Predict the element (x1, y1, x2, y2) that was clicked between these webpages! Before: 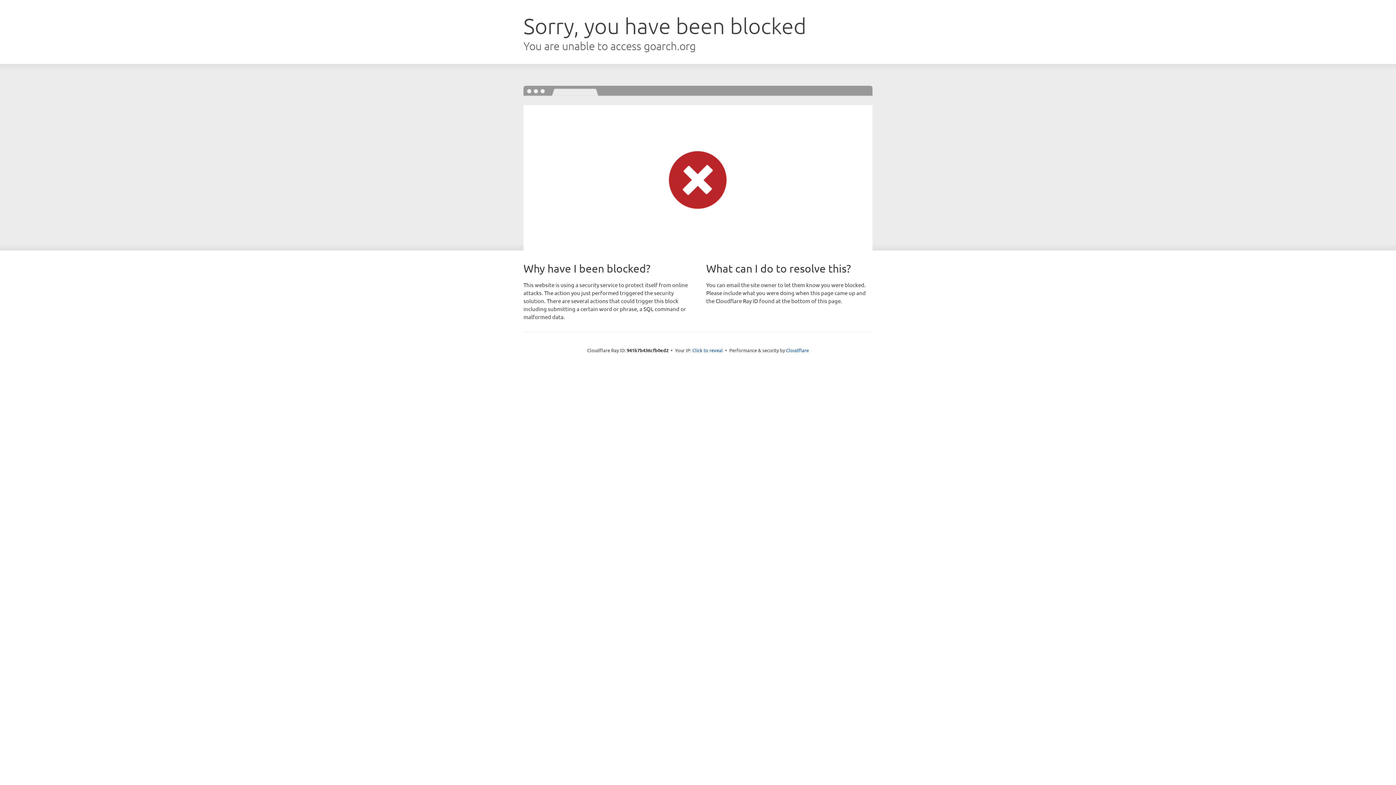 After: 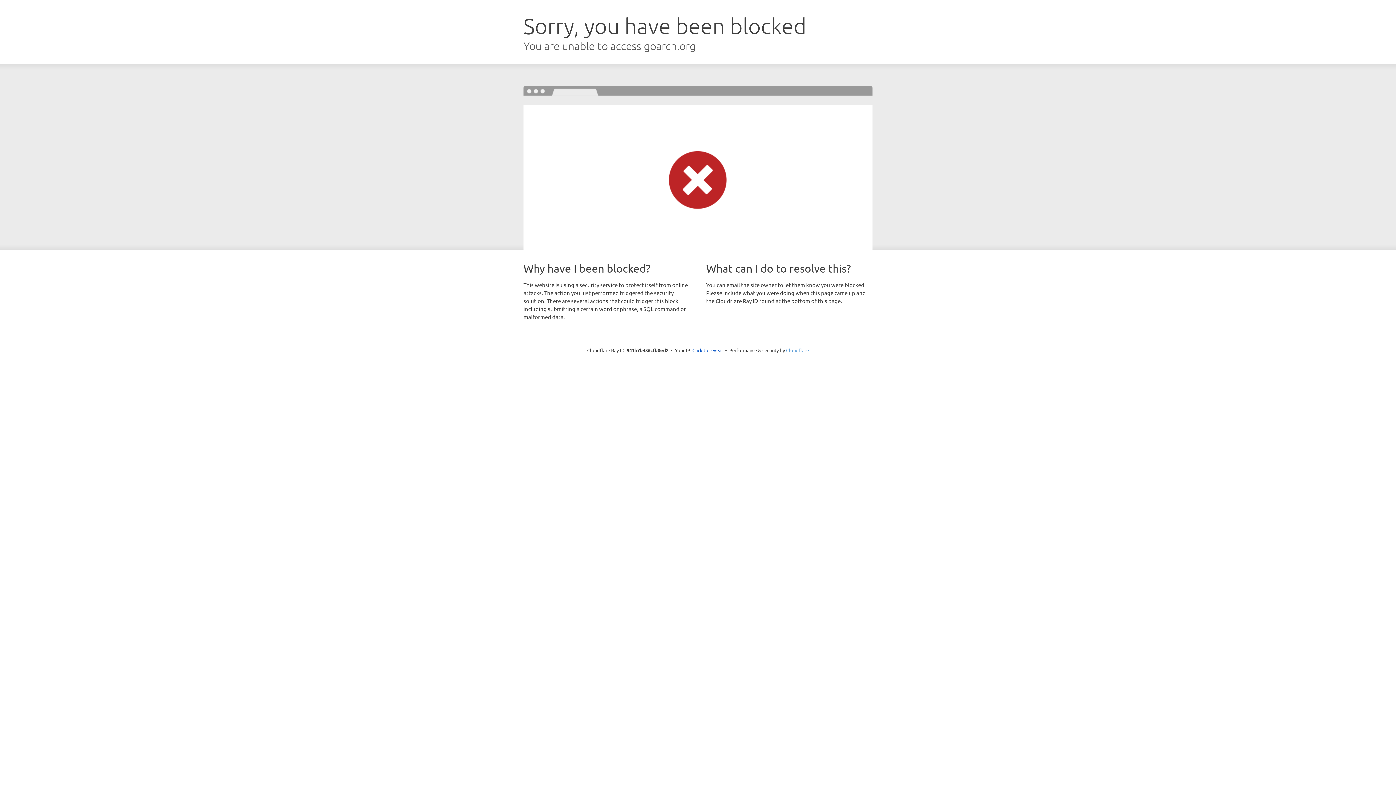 Action: bbox: (786, 347, 809, 353) label: Cloudflare